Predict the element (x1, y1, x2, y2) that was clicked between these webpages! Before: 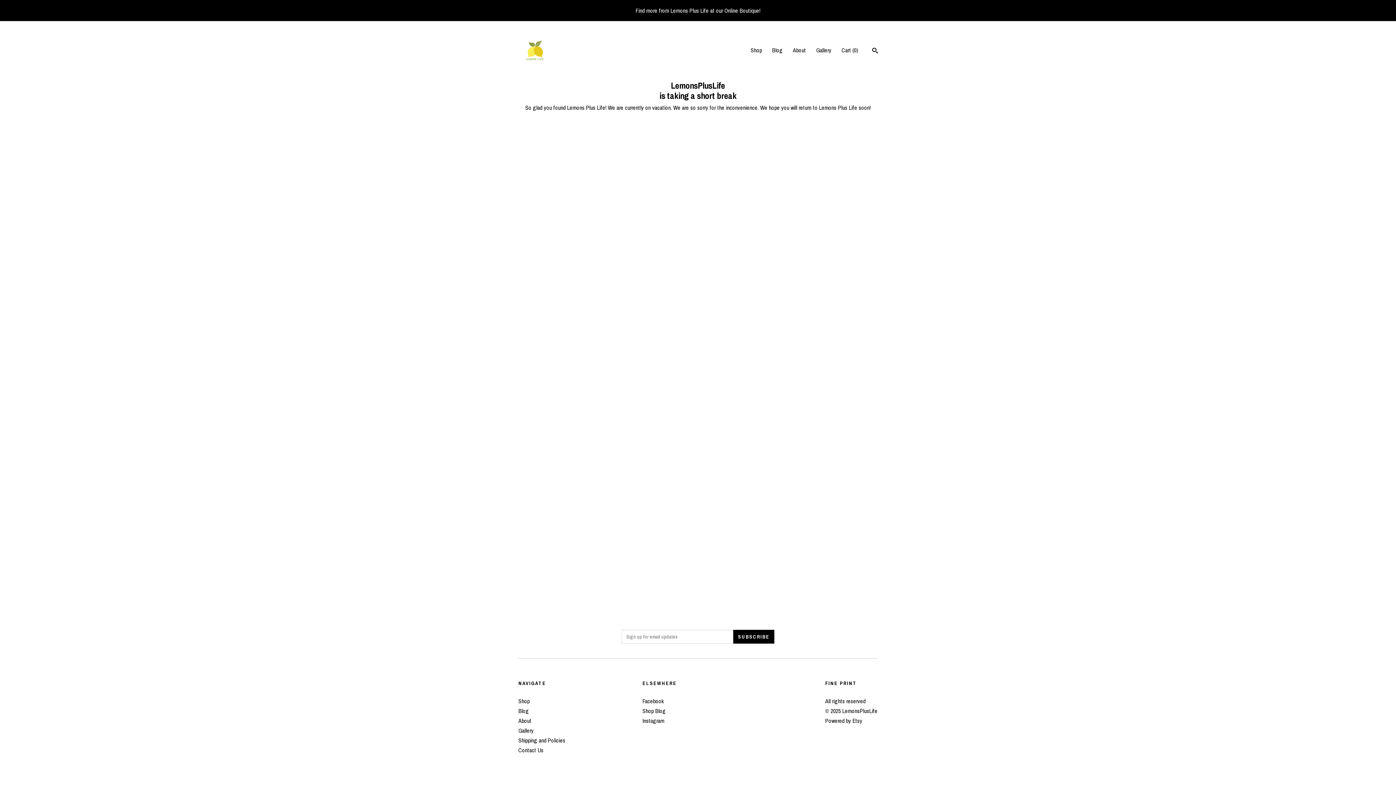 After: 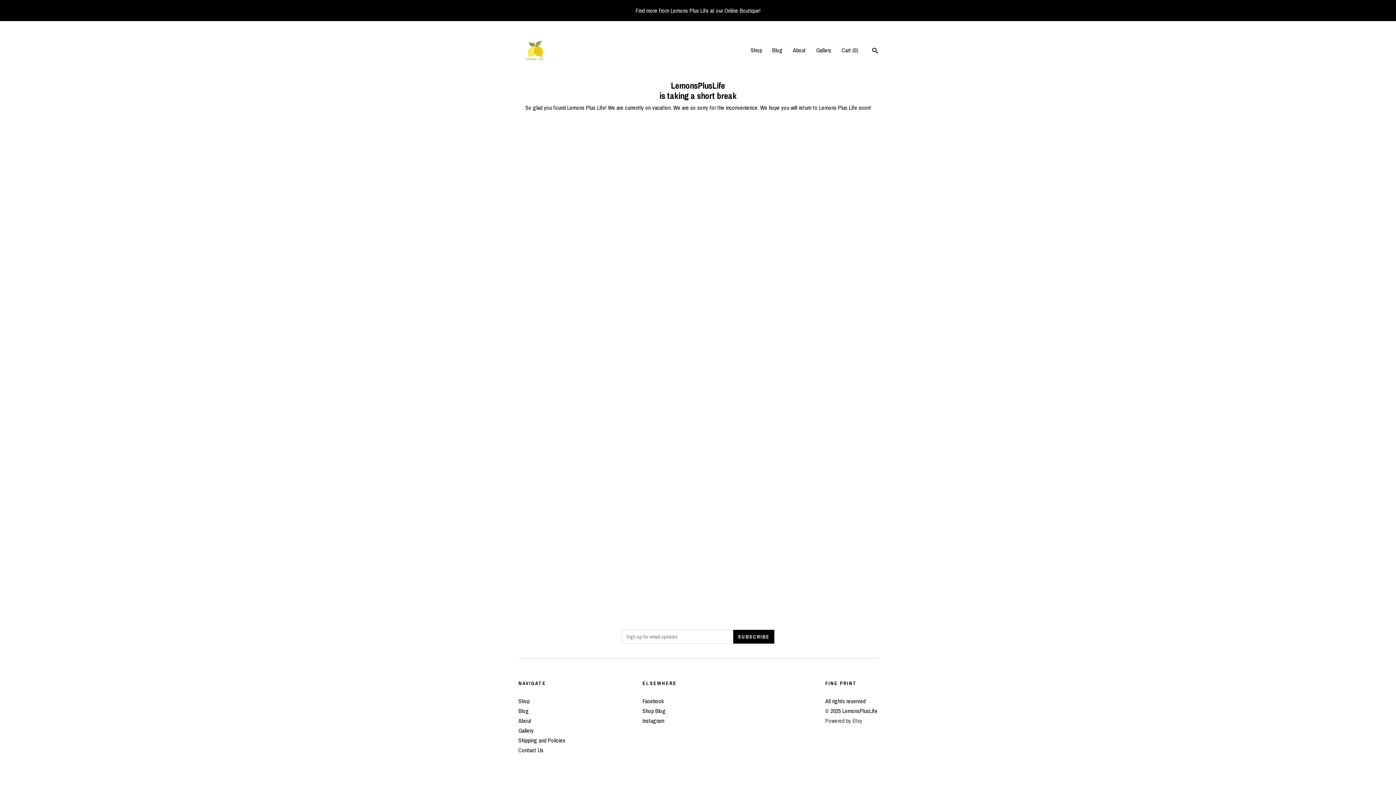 Action: label: Powered by Etsy bbox: (825, 717, 862, 725)